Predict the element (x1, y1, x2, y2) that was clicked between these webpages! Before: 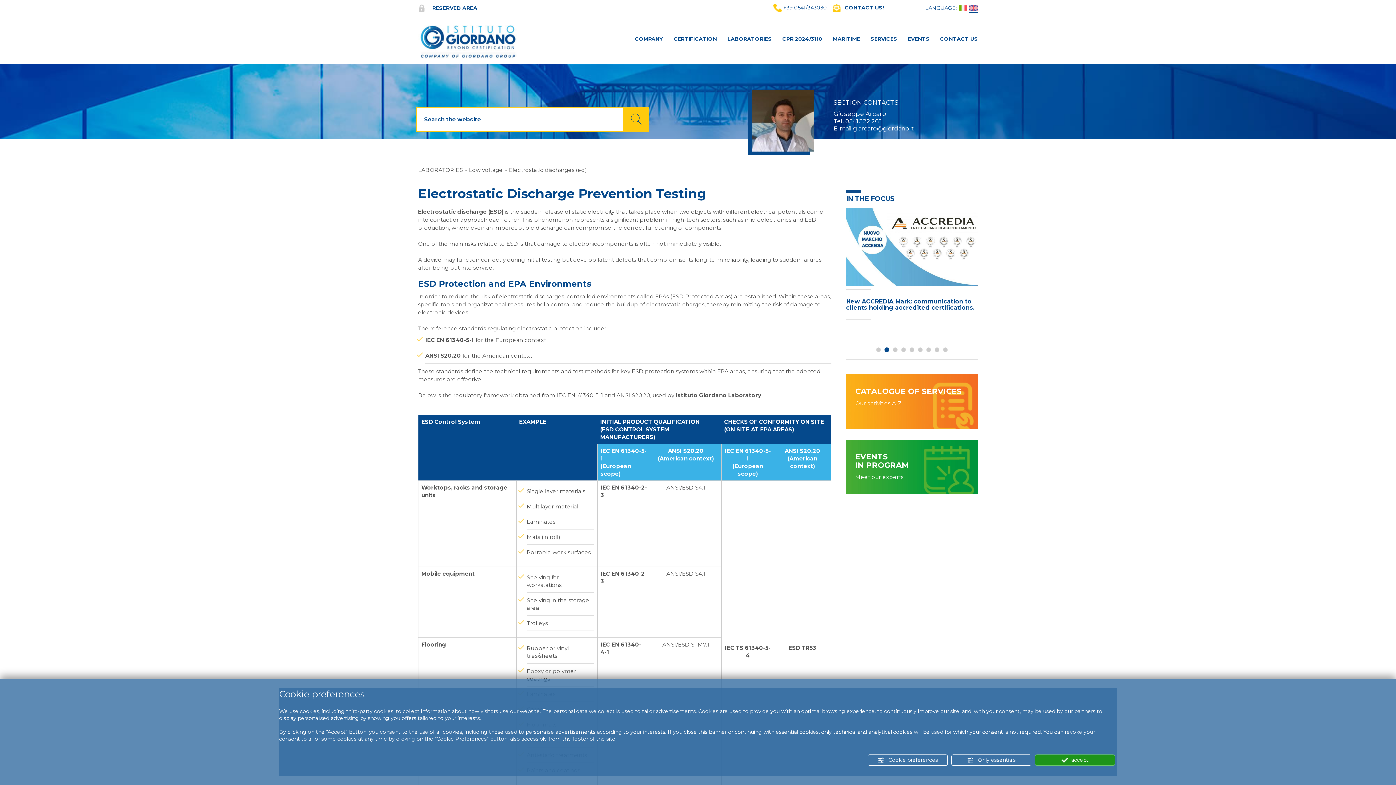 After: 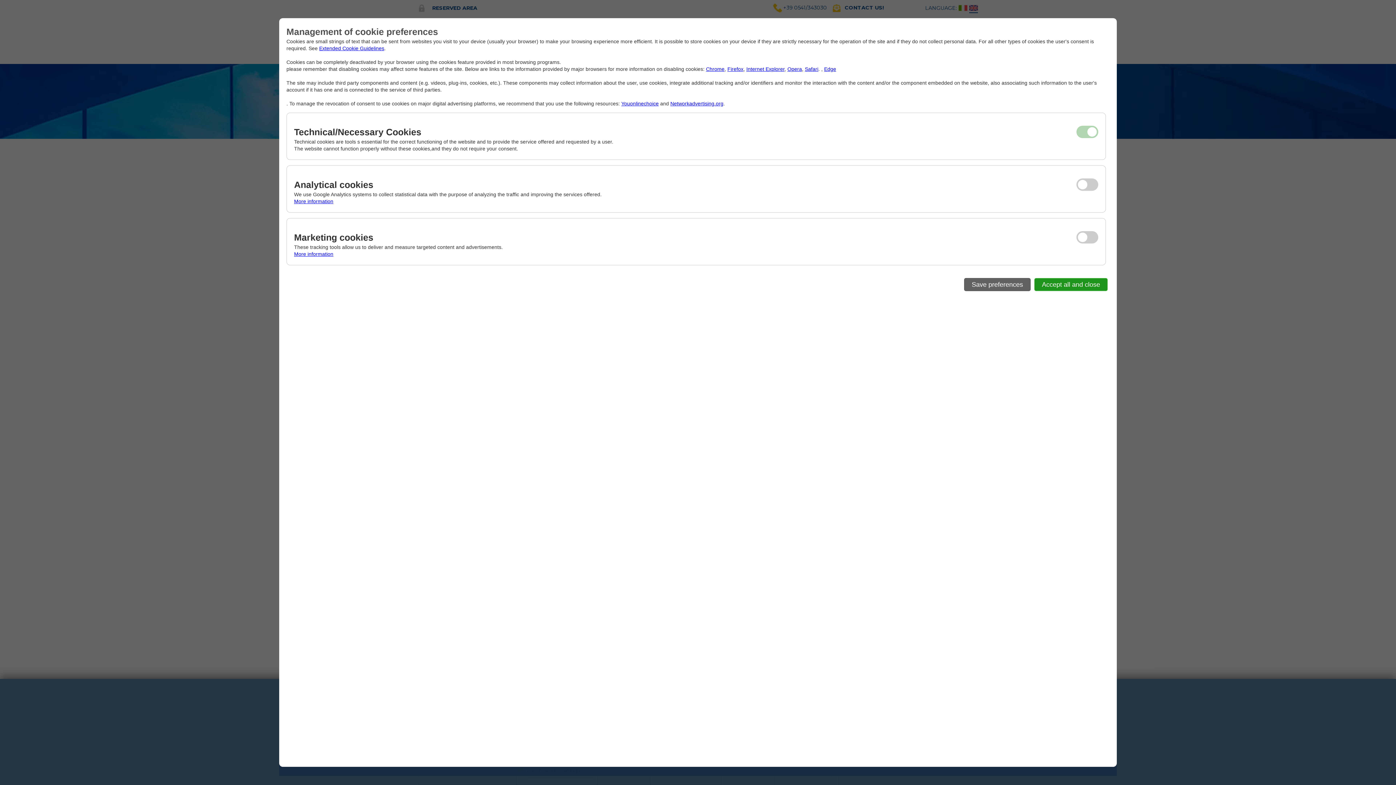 Action: label:  Cookie preferences bbox: (868, 754, 948, 766)